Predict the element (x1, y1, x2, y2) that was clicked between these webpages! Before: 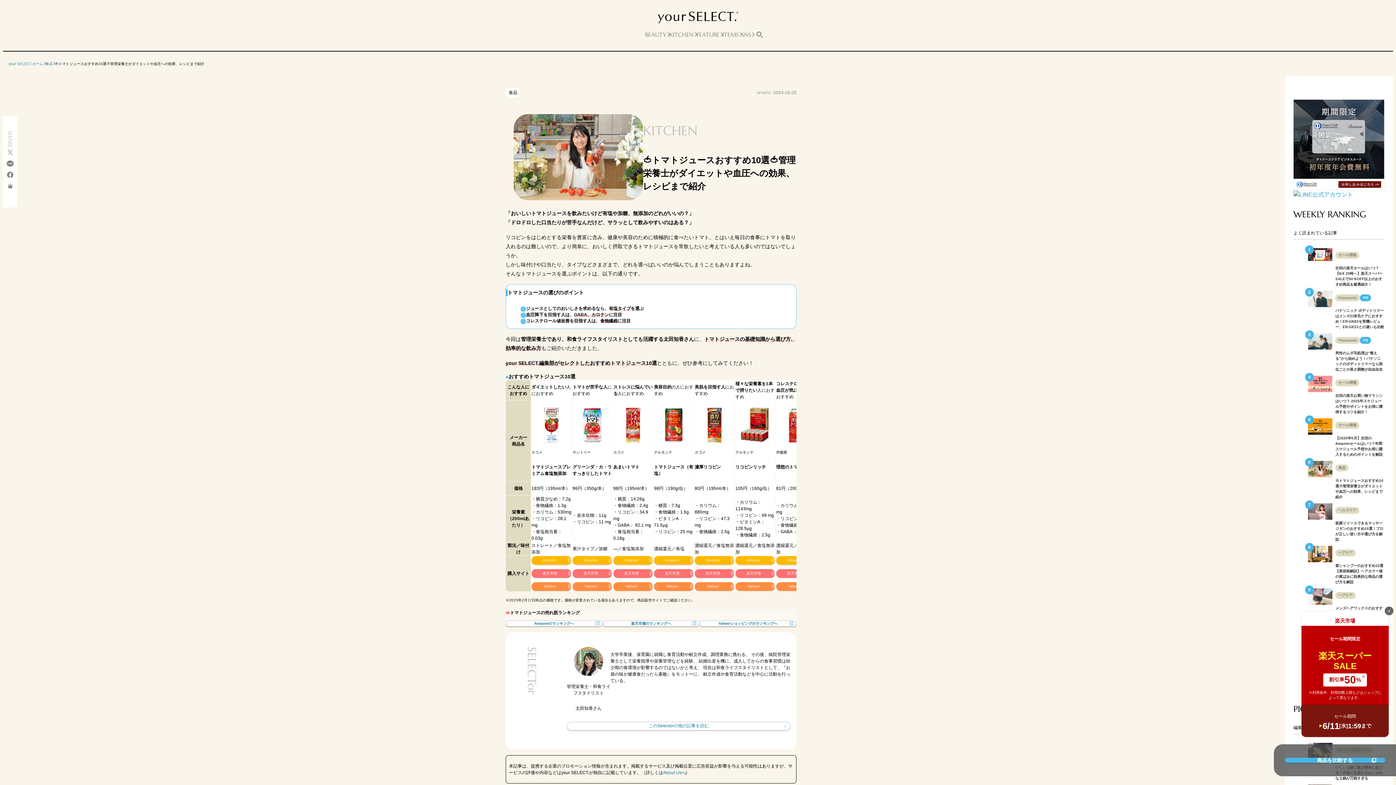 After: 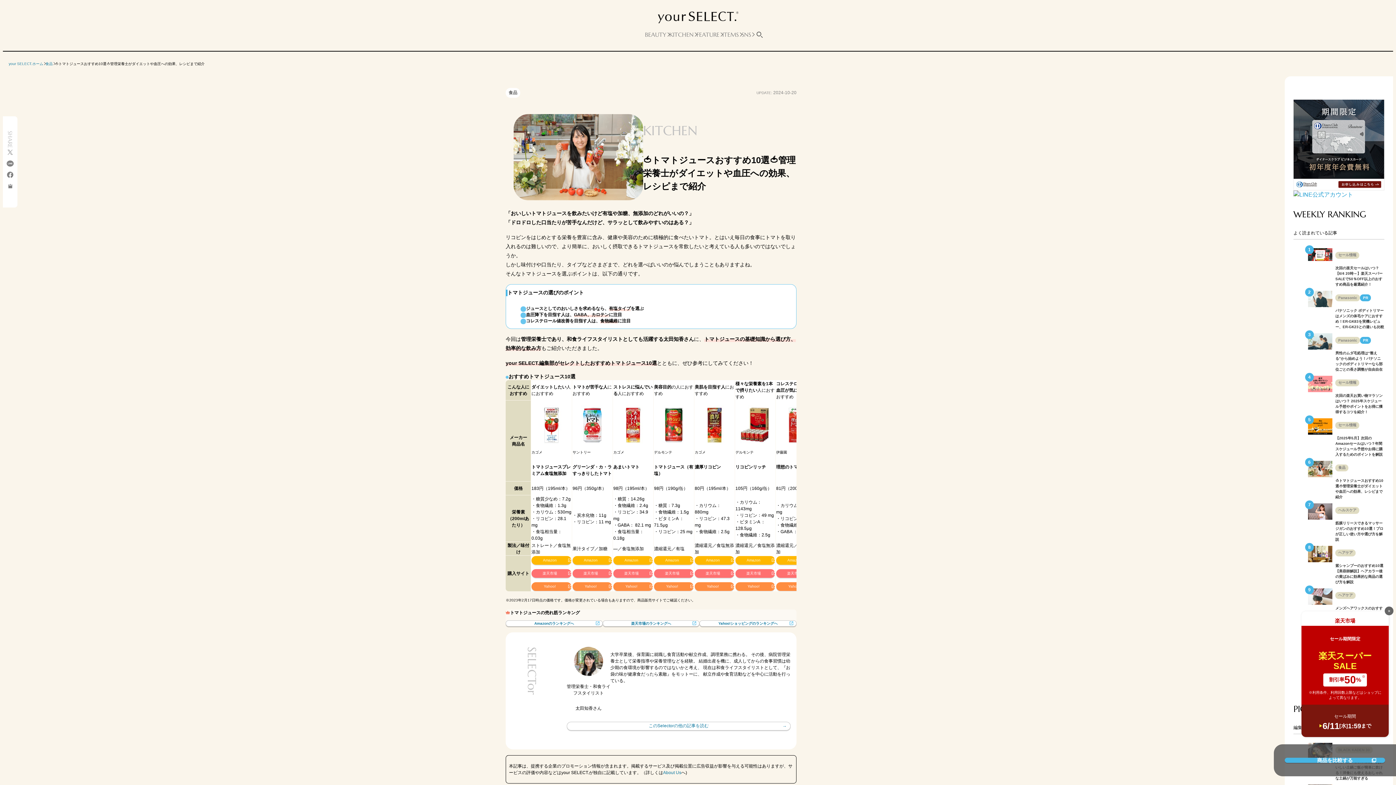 Action: bbox: (572, 569, 612, 578) label: 楽天市場